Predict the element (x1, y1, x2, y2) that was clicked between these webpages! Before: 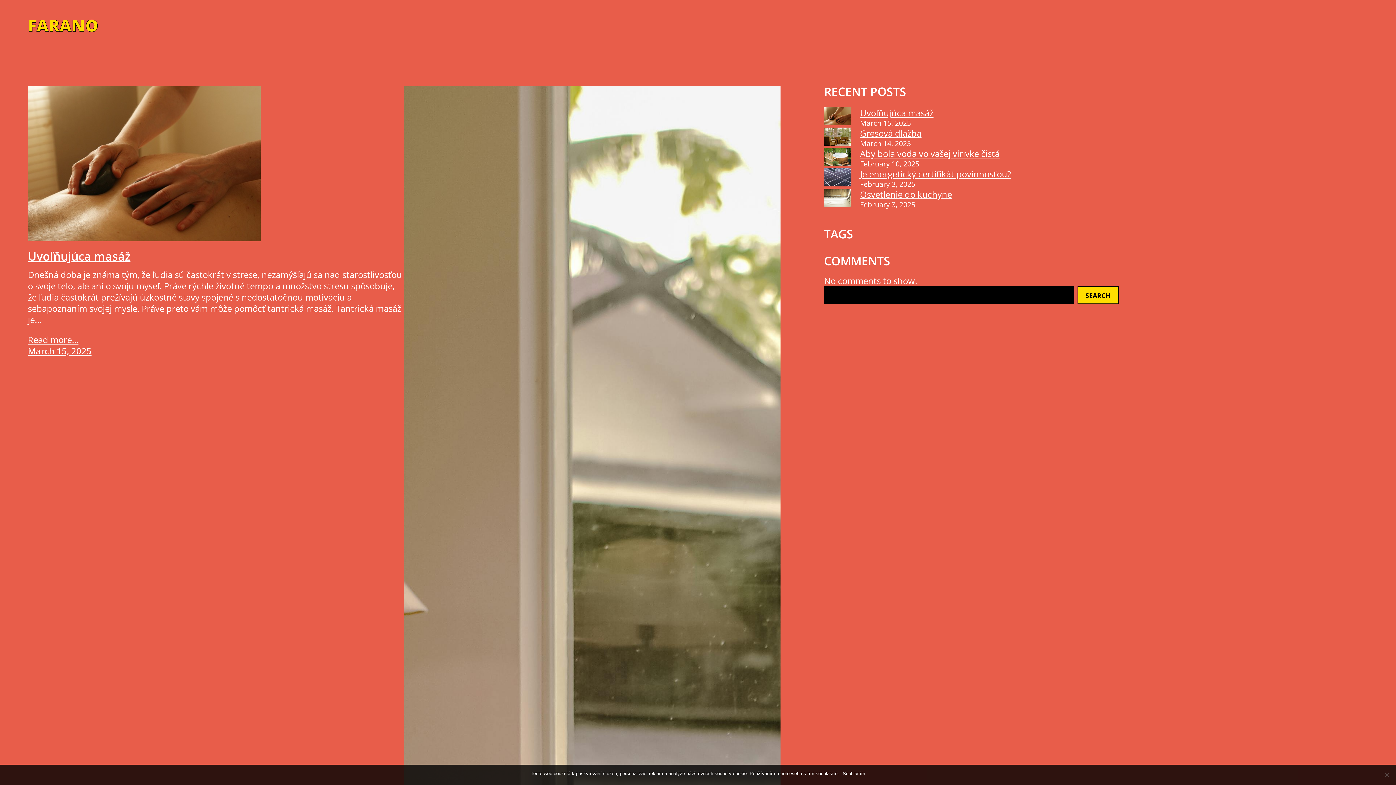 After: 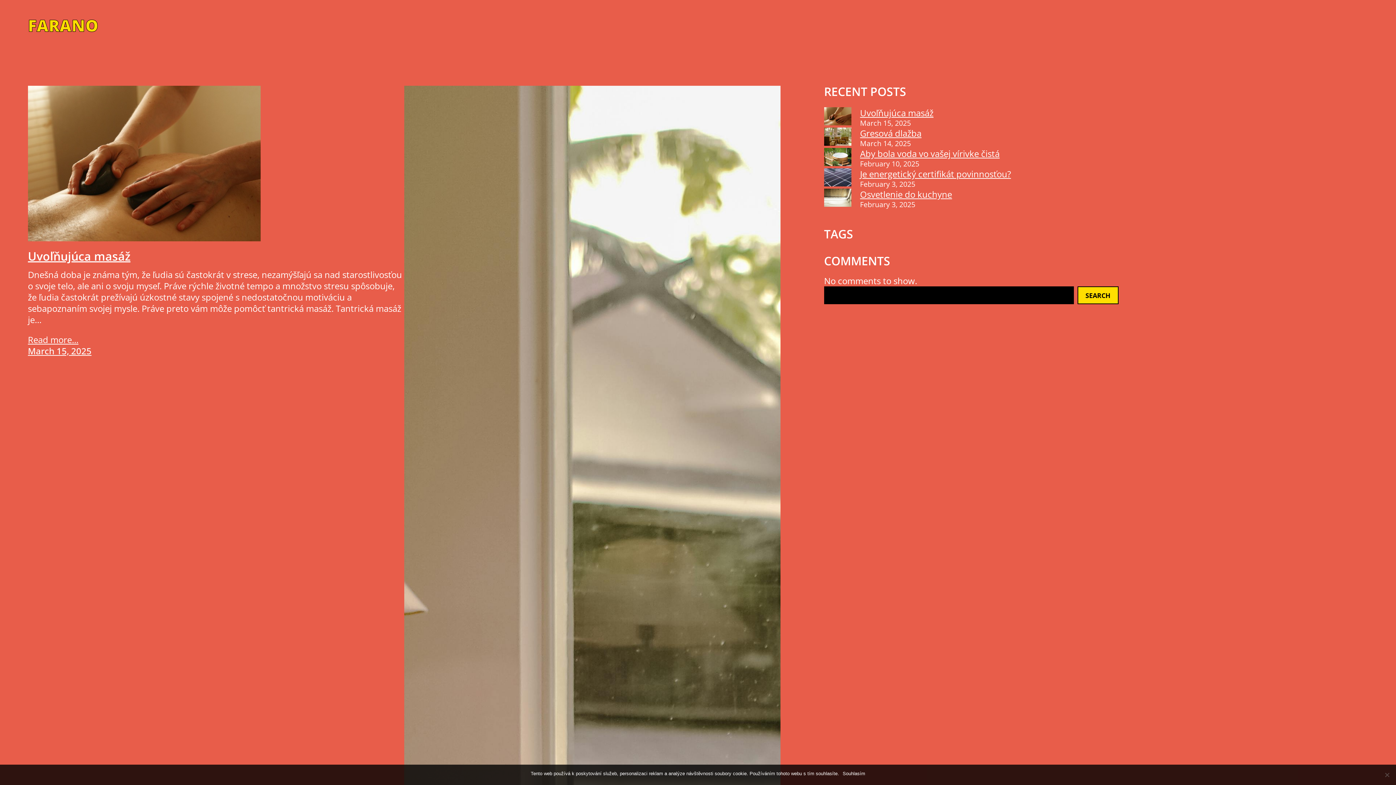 Action: bbox: (27, 14, 98, 36) label: FARANO